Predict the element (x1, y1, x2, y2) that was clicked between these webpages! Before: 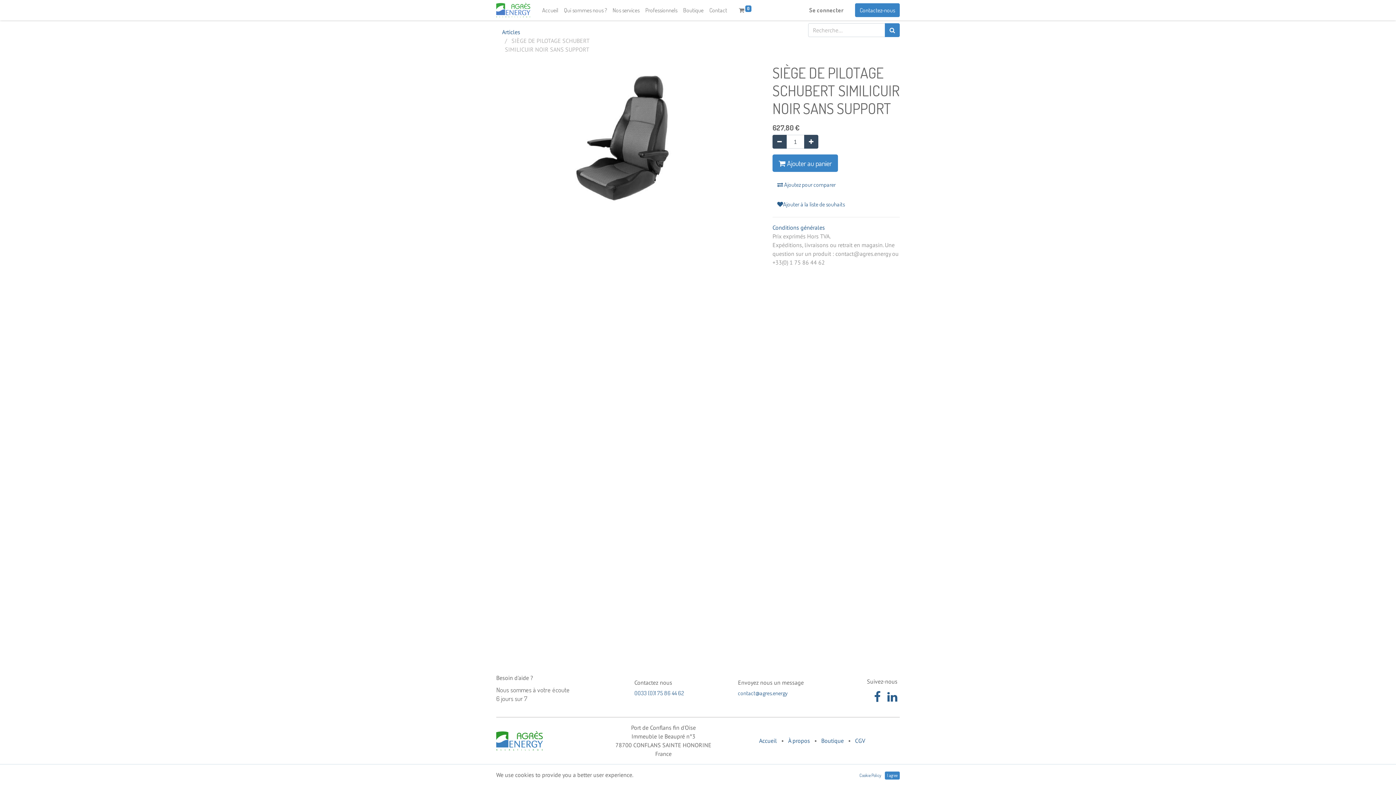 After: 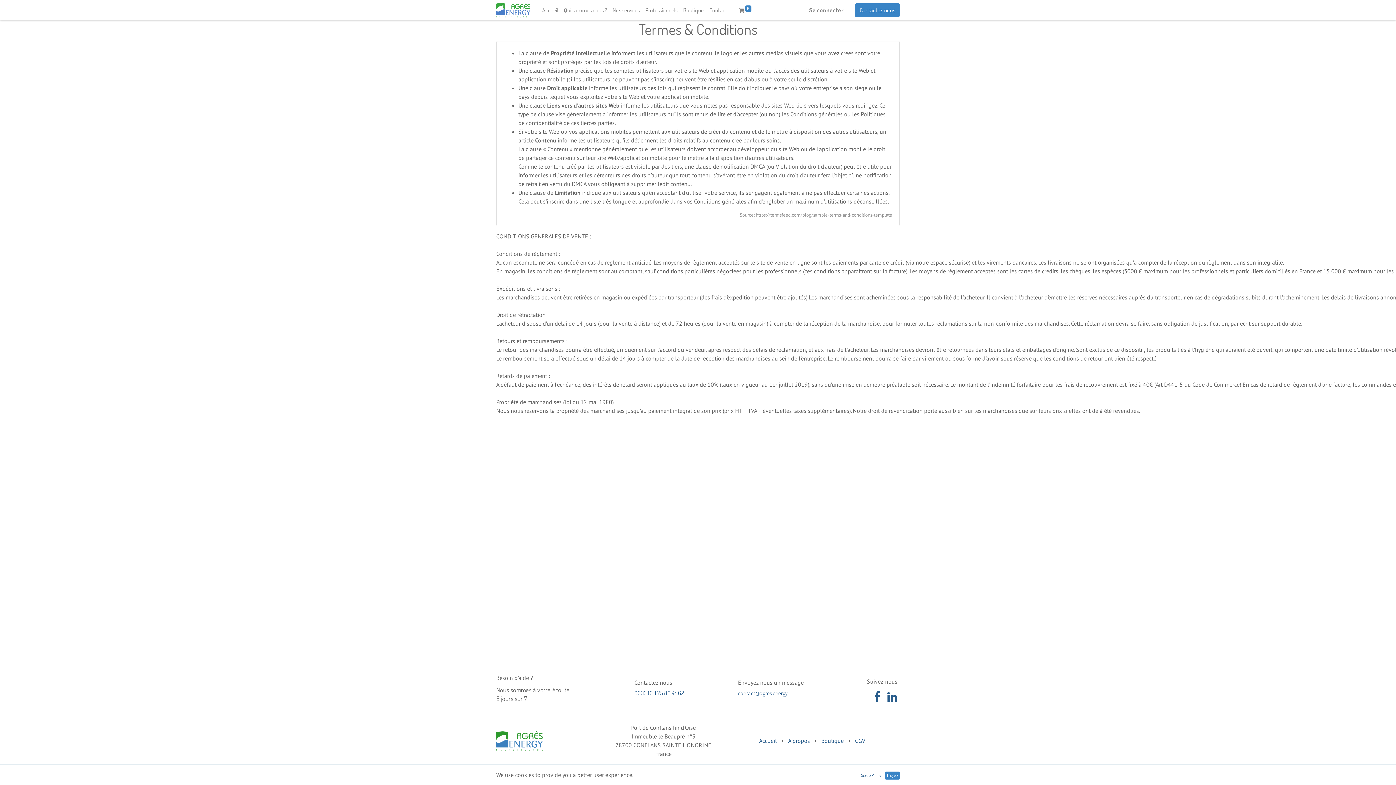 Action: label: Conditions générales bbox: (772, 224, 825, 231)